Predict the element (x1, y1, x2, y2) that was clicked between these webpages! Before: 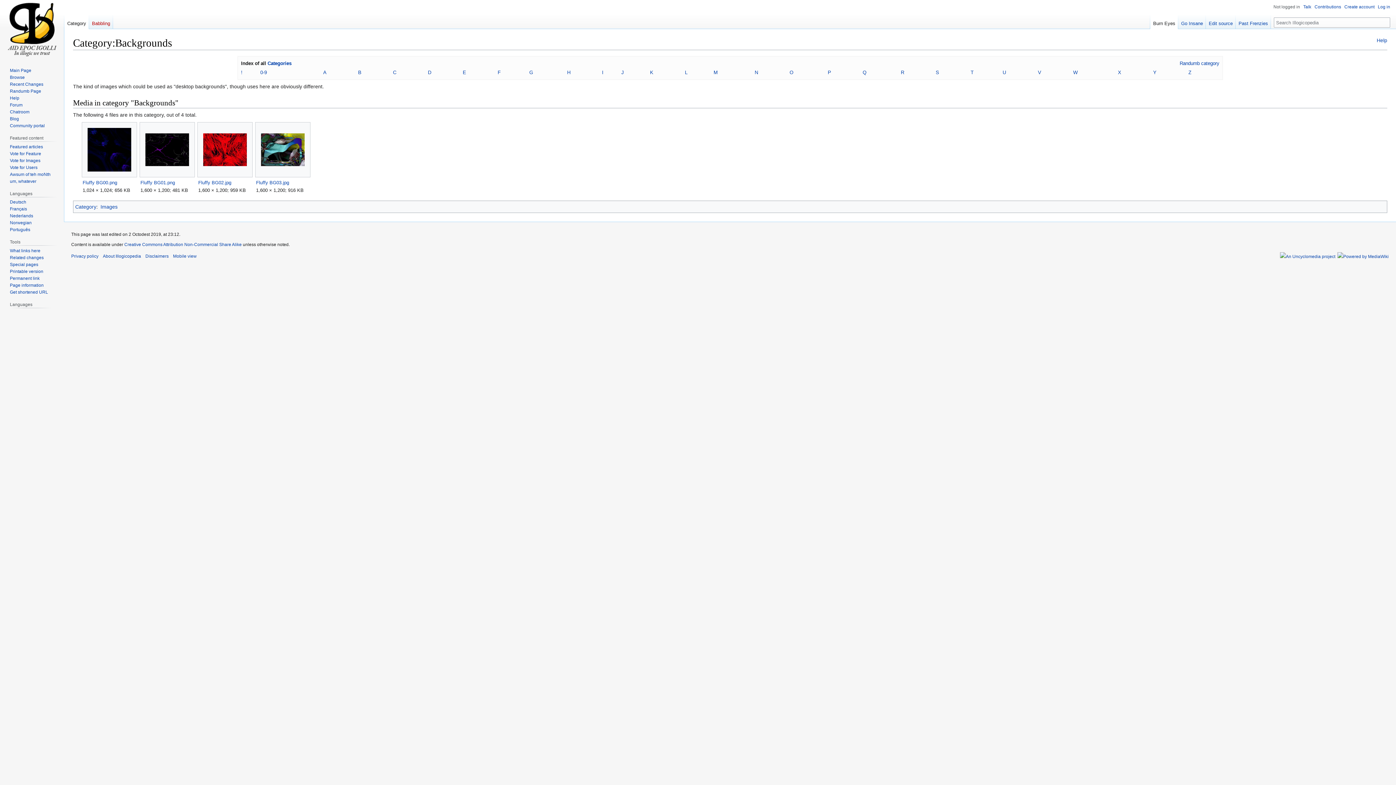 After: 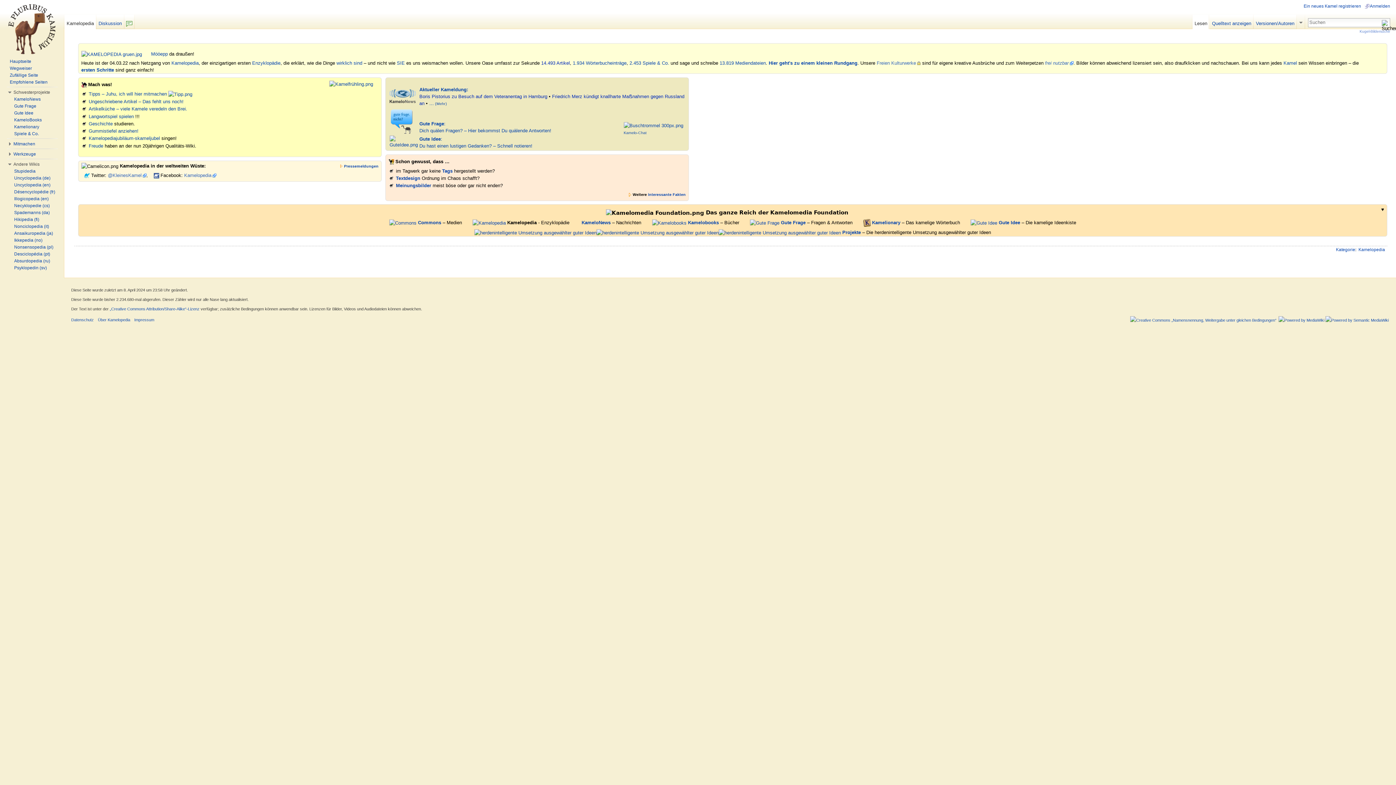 Action: label: Deutsch bbox: (9, 199, 26, 204)